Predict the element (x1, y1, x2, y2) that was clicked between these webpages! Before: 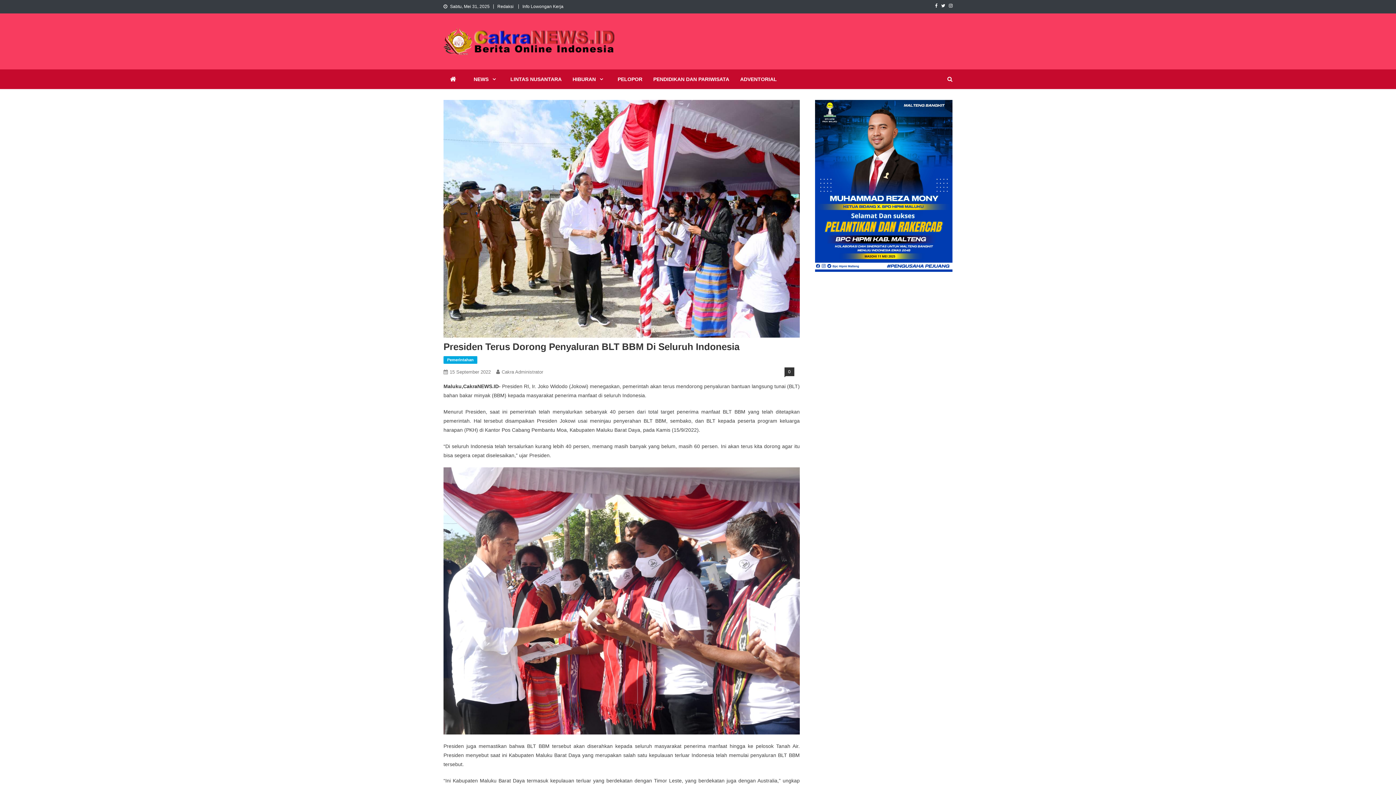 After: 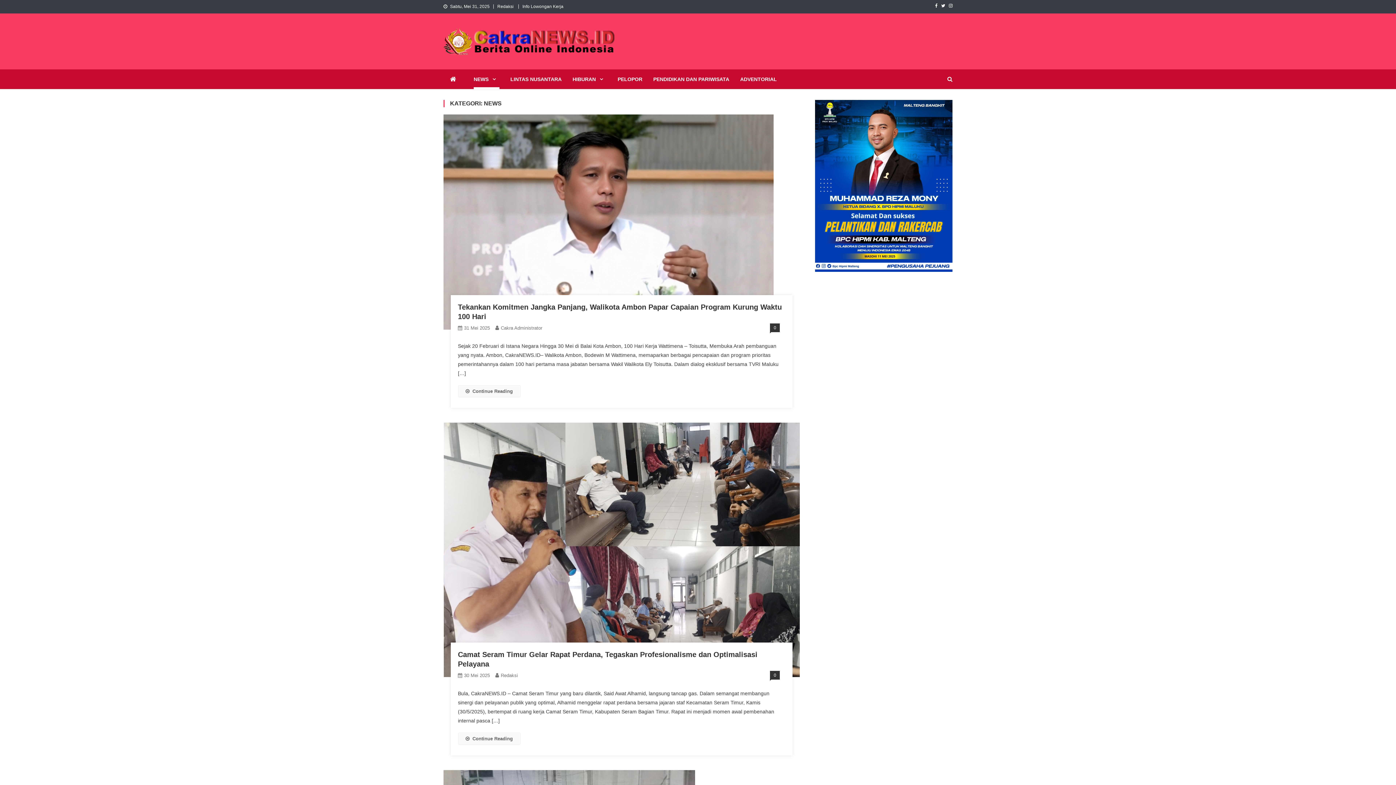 Action: bbox: (473, 69, 499, 89) label: NEWS